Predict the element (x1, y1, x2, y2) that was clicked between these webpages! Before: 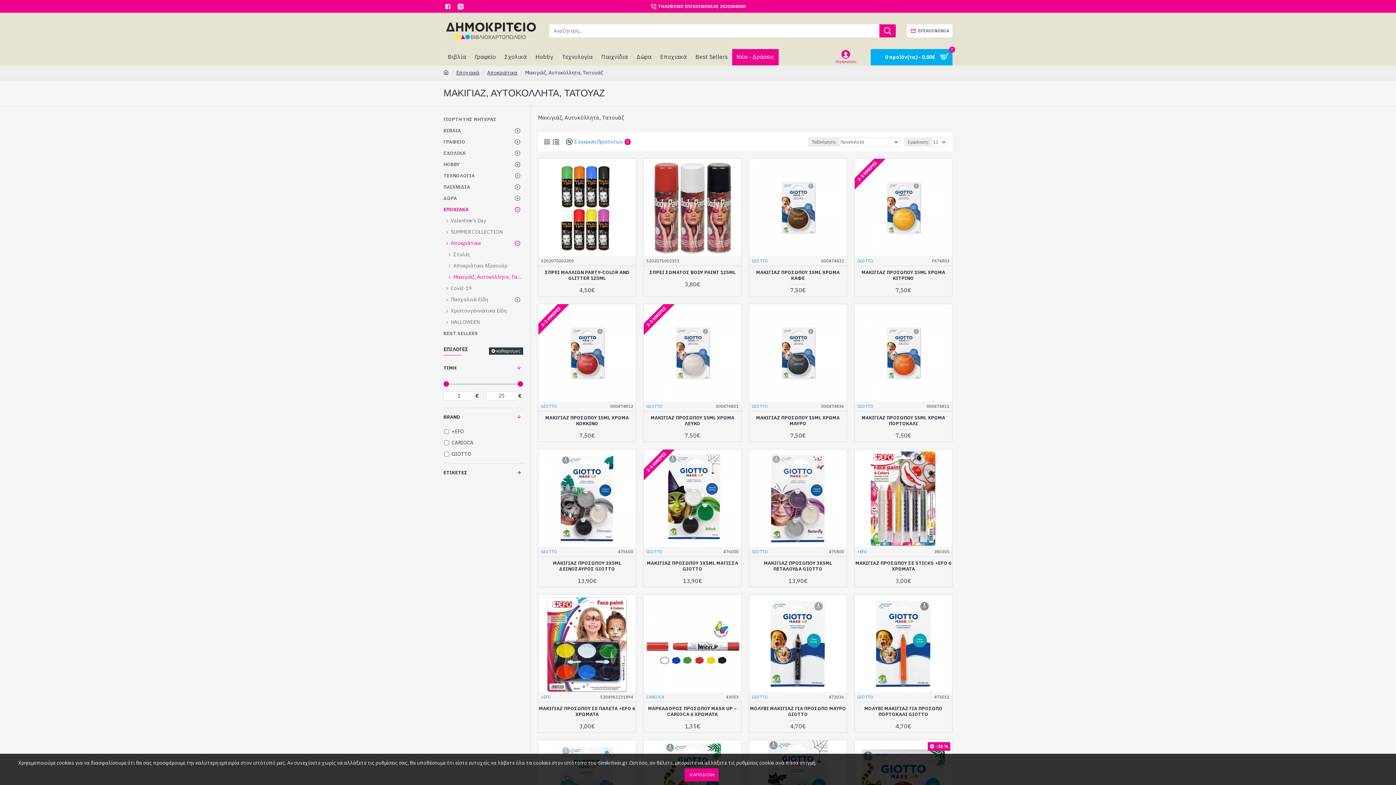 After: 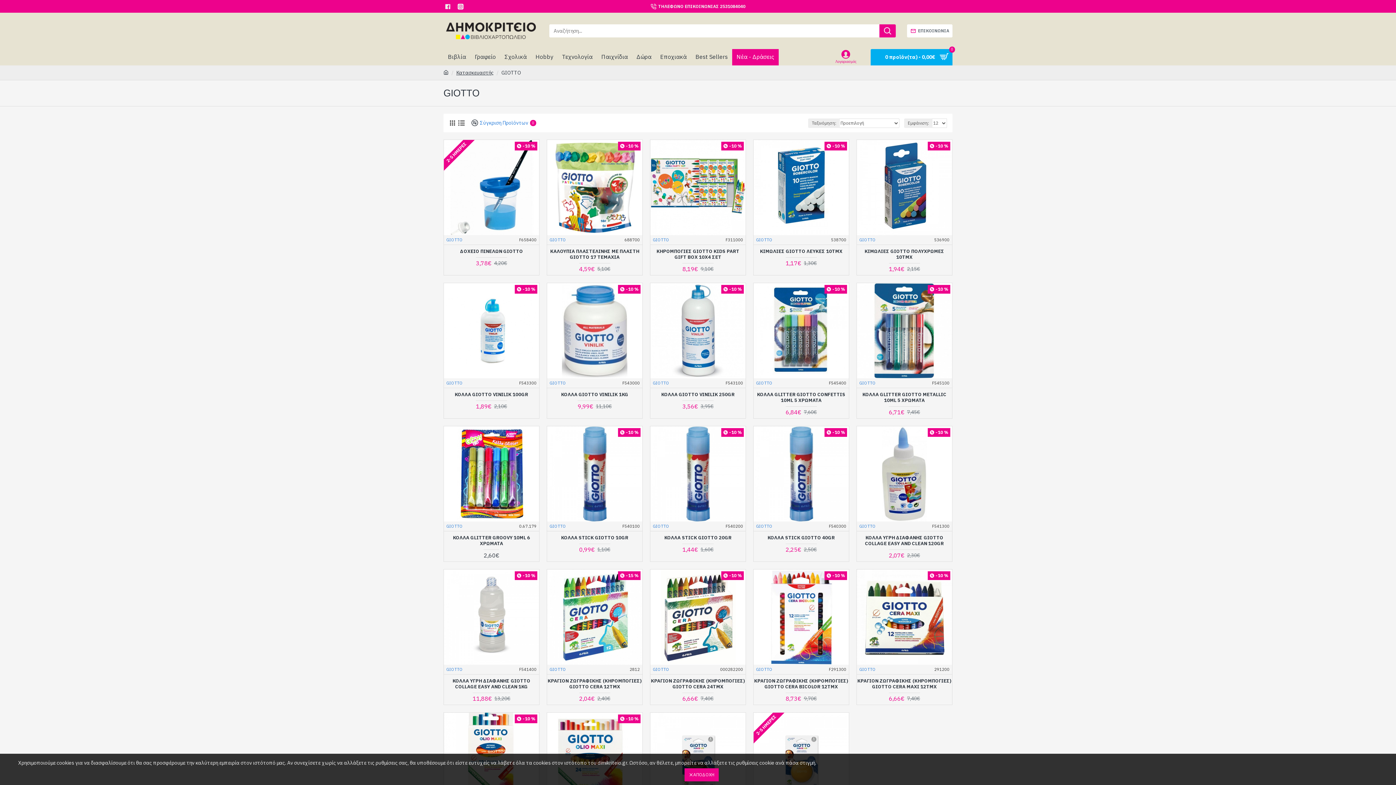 Action: label: GIOTTO bbox: (857, 403, 873, 409)